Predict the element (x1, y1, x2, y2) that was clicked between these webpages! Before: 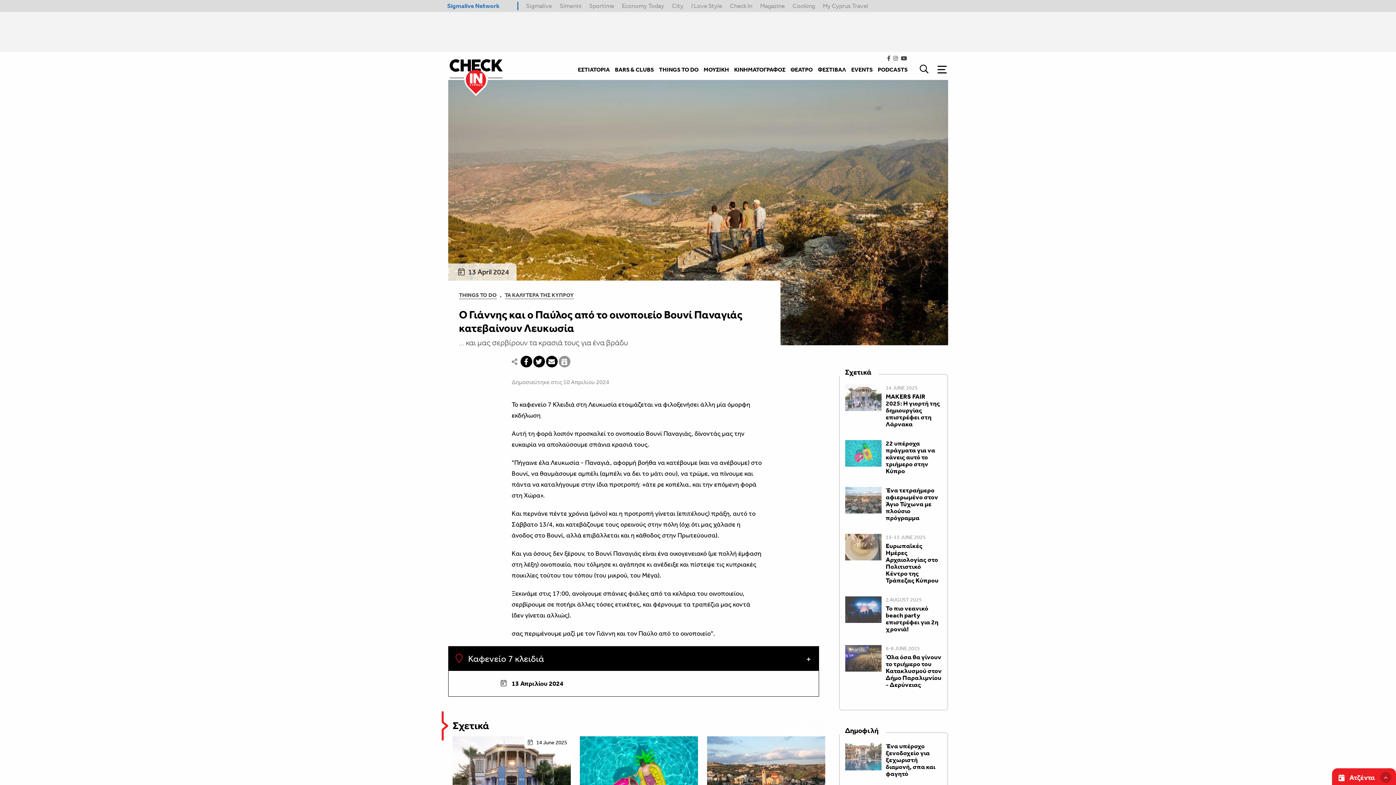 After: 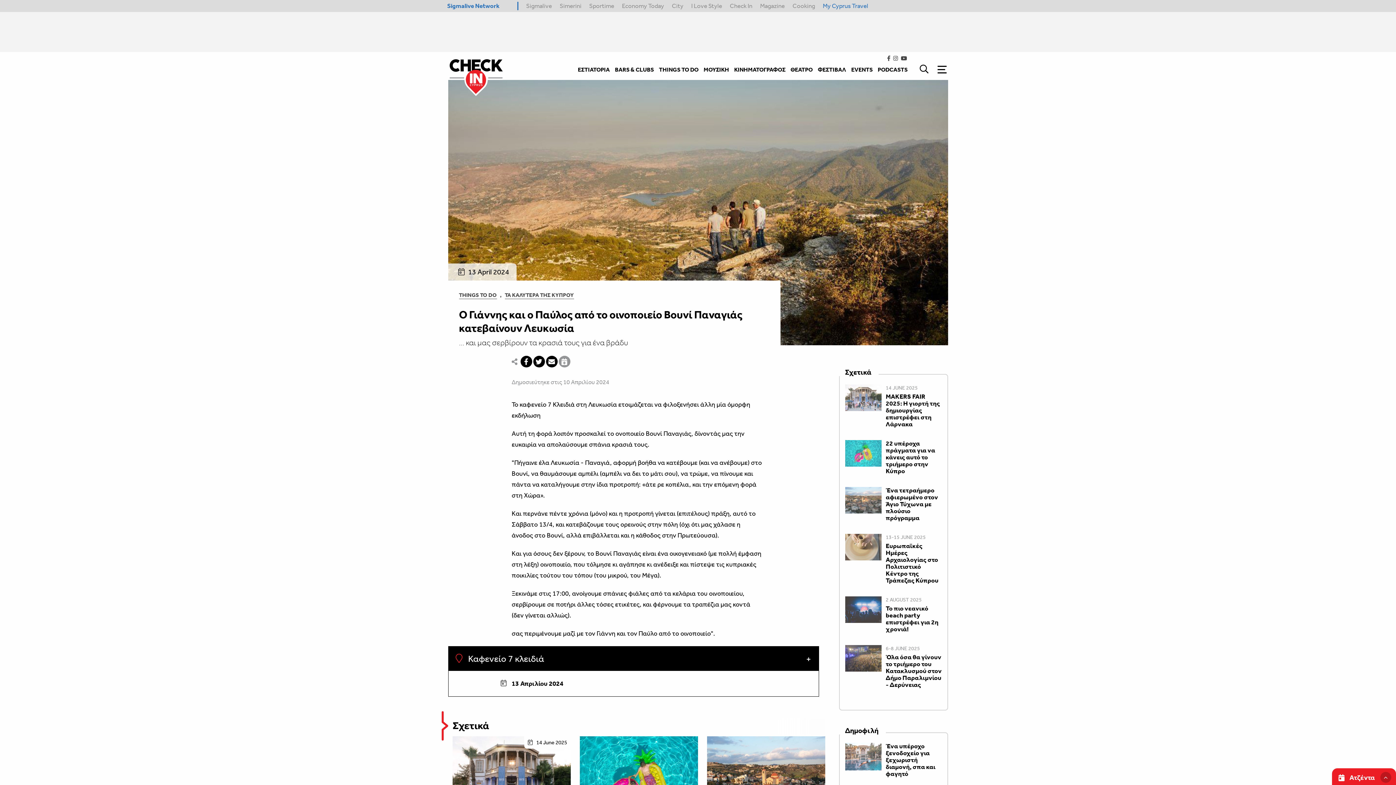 Action: label: My Cyprus Travel bbox: (822, 1, 868, 10)